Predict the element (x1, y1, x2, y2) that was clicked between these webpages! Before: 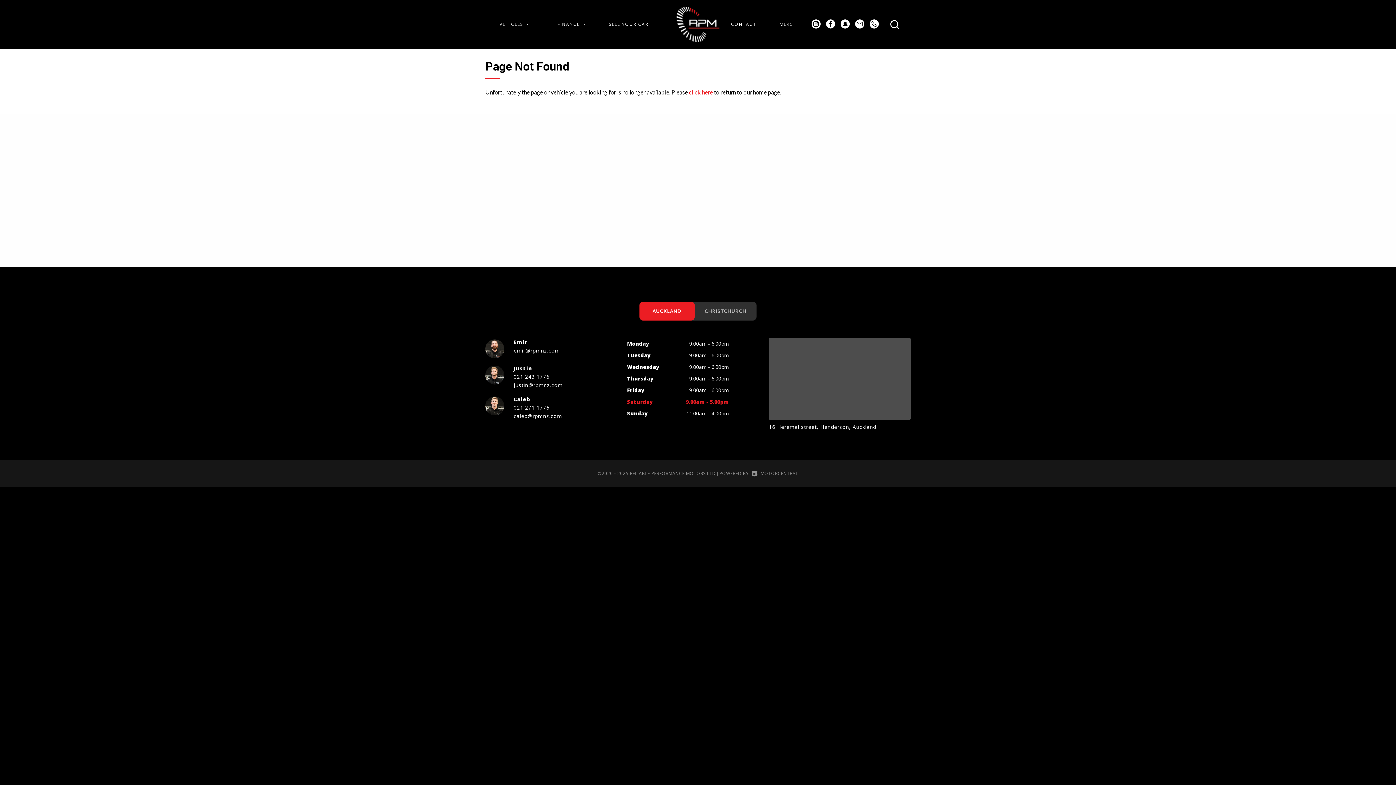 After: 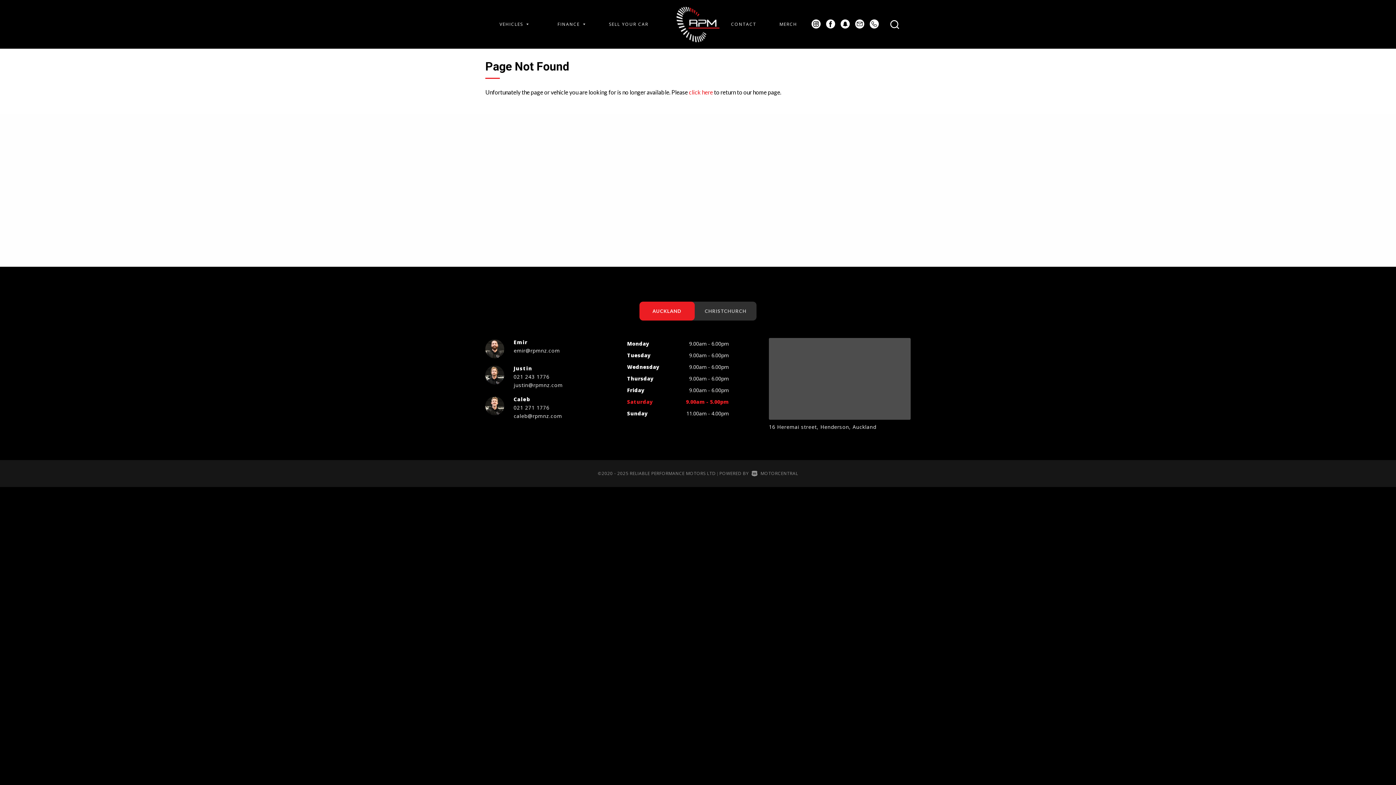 Action: bbox: (769, 338, 910, 420)